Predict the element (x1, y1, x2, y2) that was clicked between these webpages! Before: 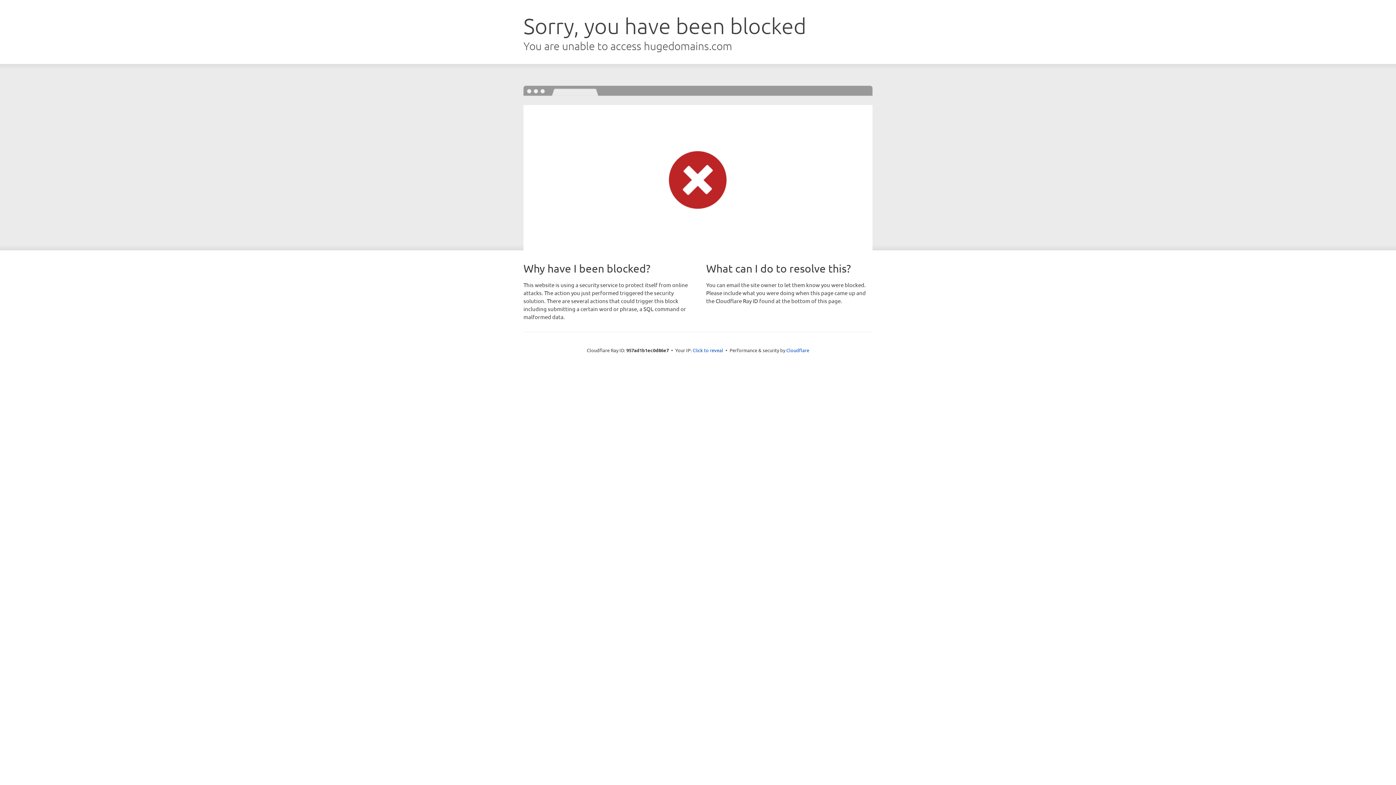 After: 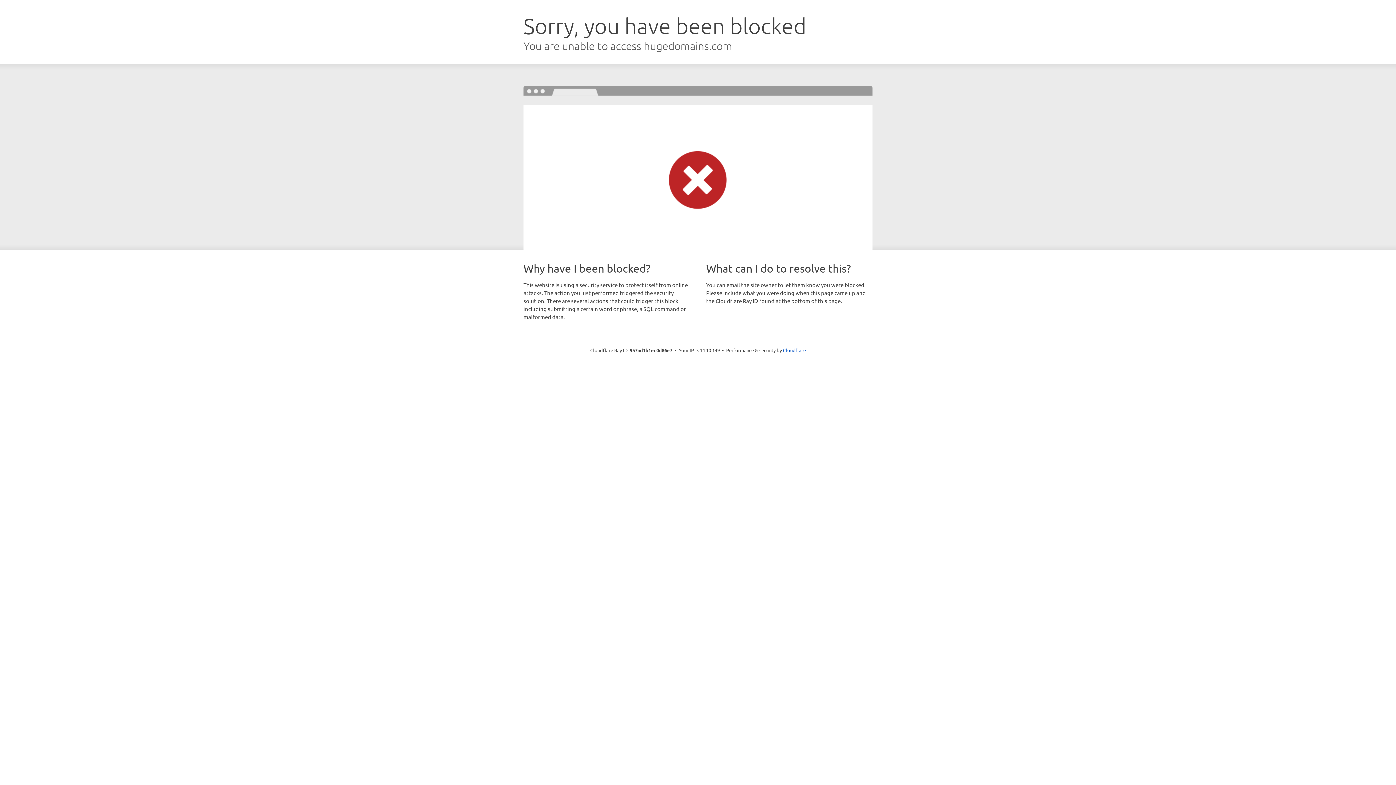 Action: bbox: (692, 346, 723, 353) label: Click to reveal